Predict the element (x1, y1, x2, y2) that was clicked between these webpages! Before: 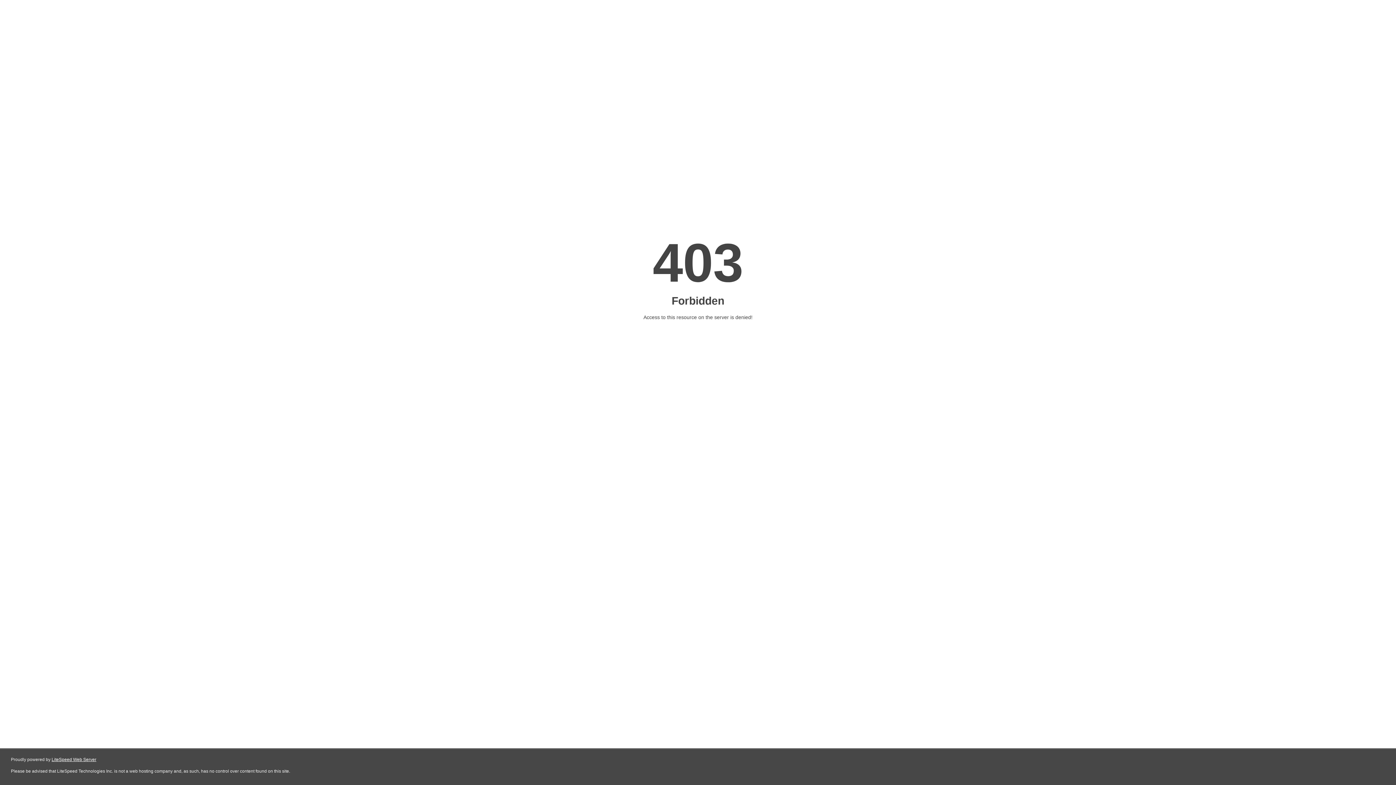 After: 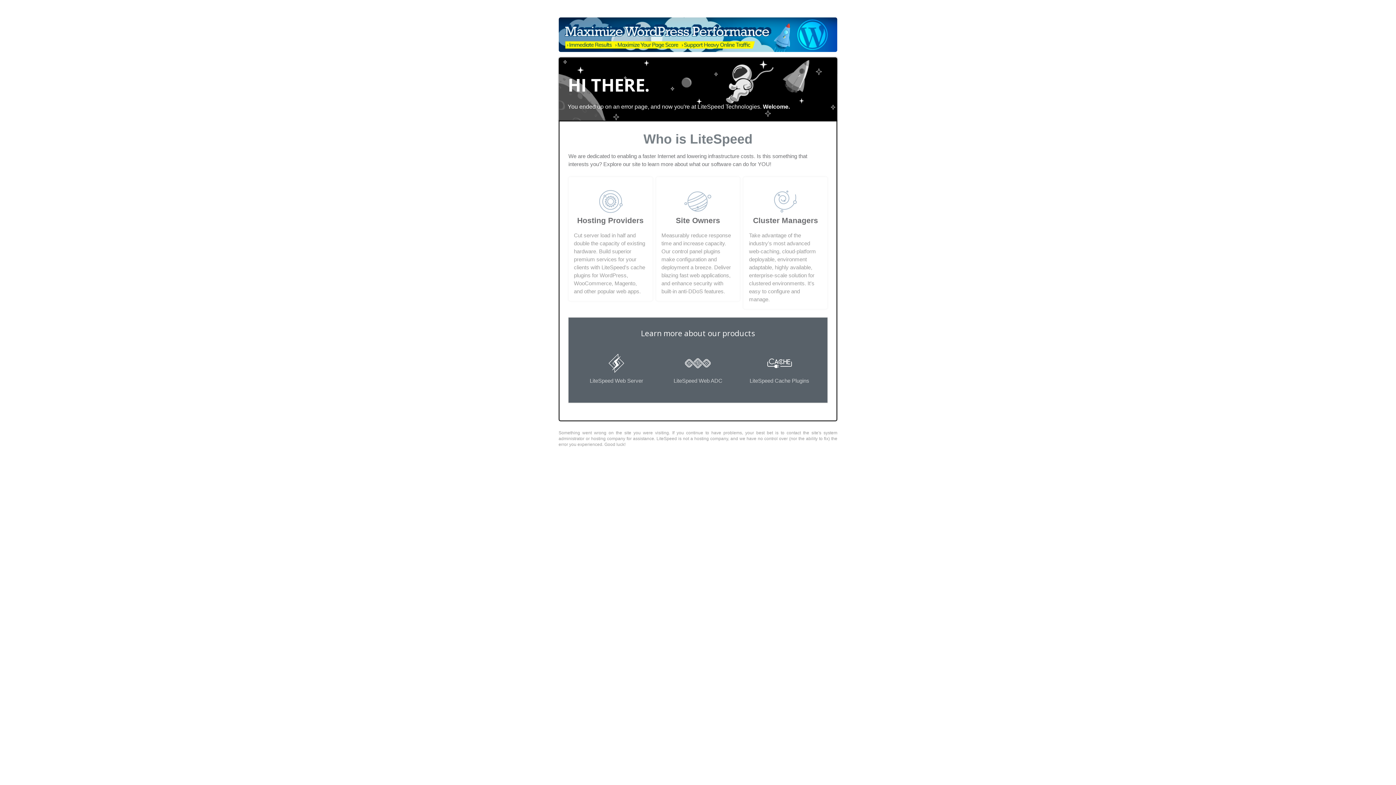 Action: bbox: (51, 757, 96, 762) label: LiteSpeed Web Server